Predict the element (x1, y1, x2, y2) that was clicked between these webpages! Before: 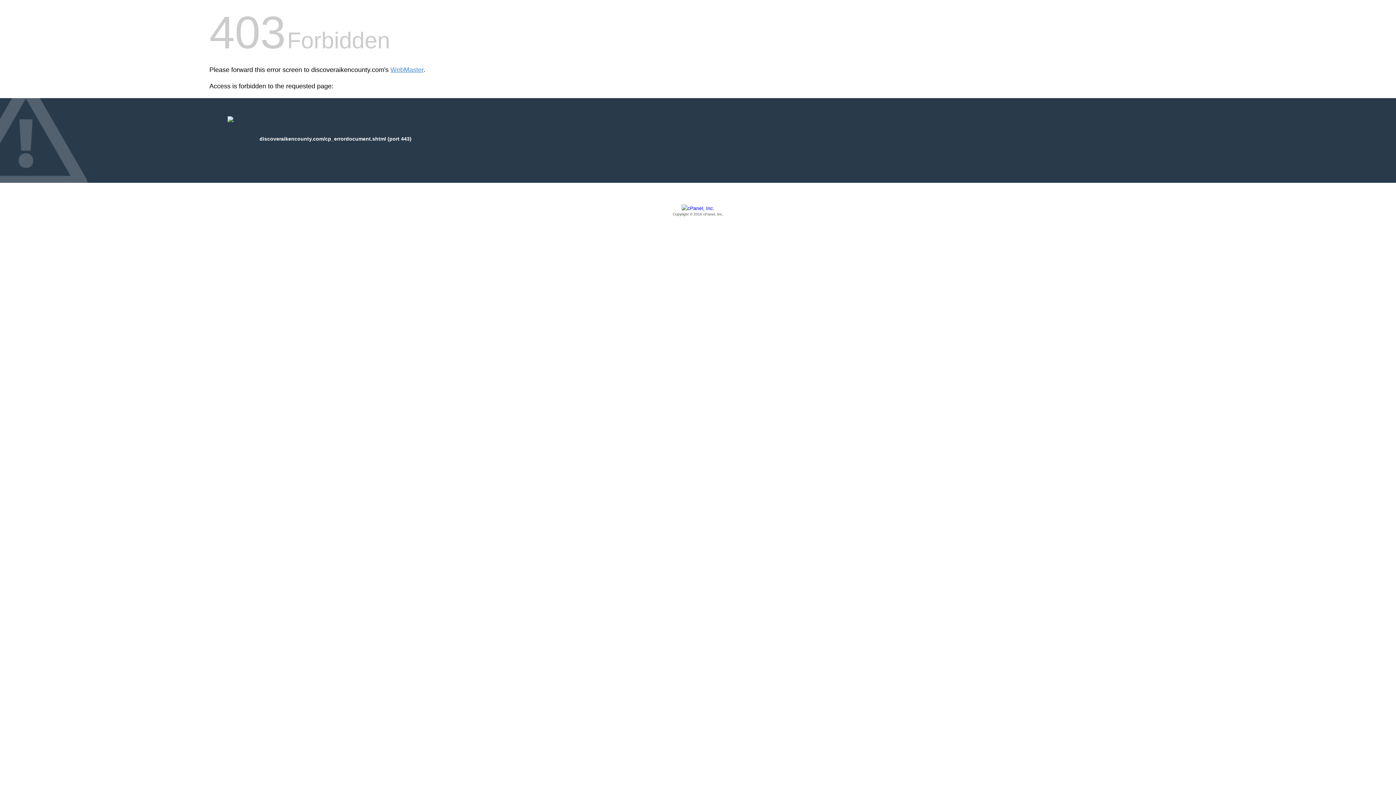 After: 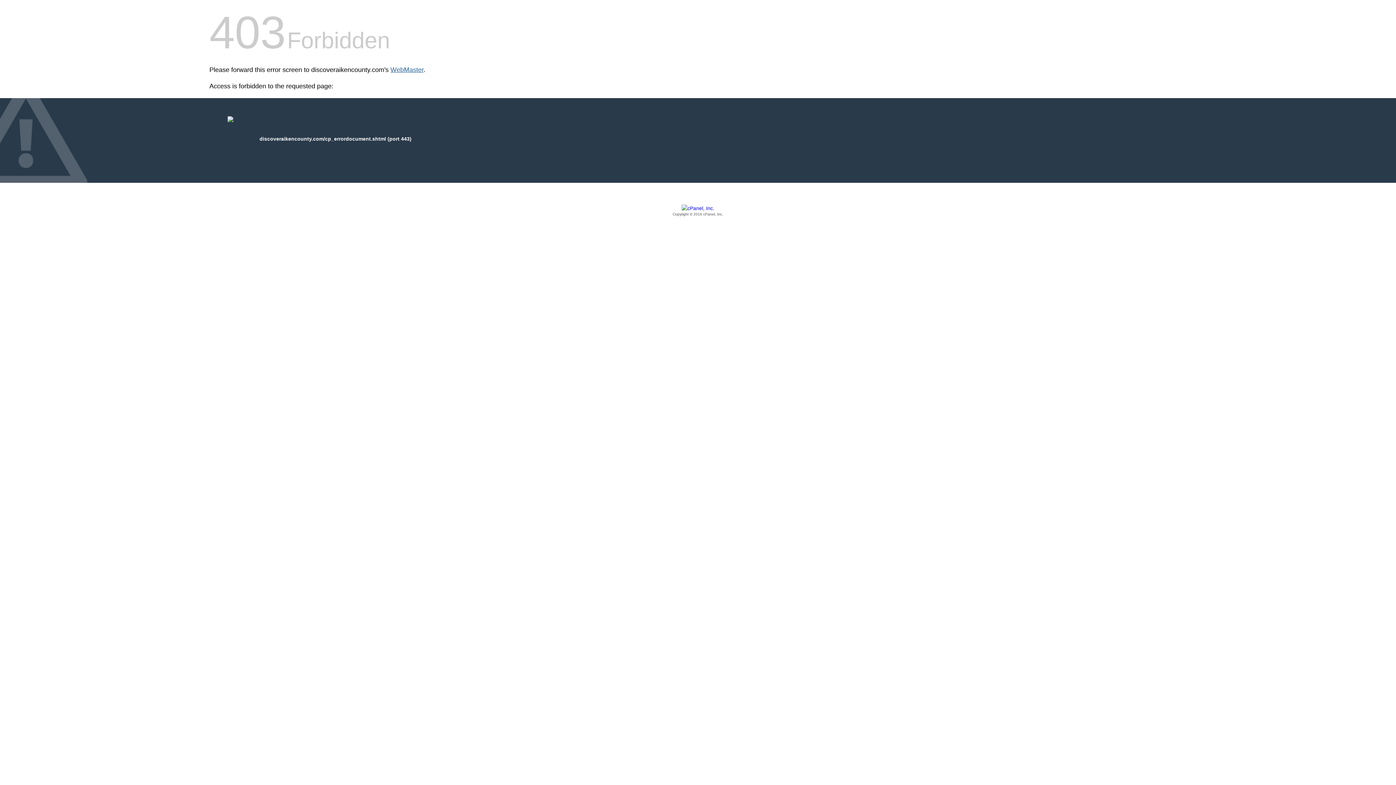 Action: bbox: (390, 66, 423, 73) label: WebMaster